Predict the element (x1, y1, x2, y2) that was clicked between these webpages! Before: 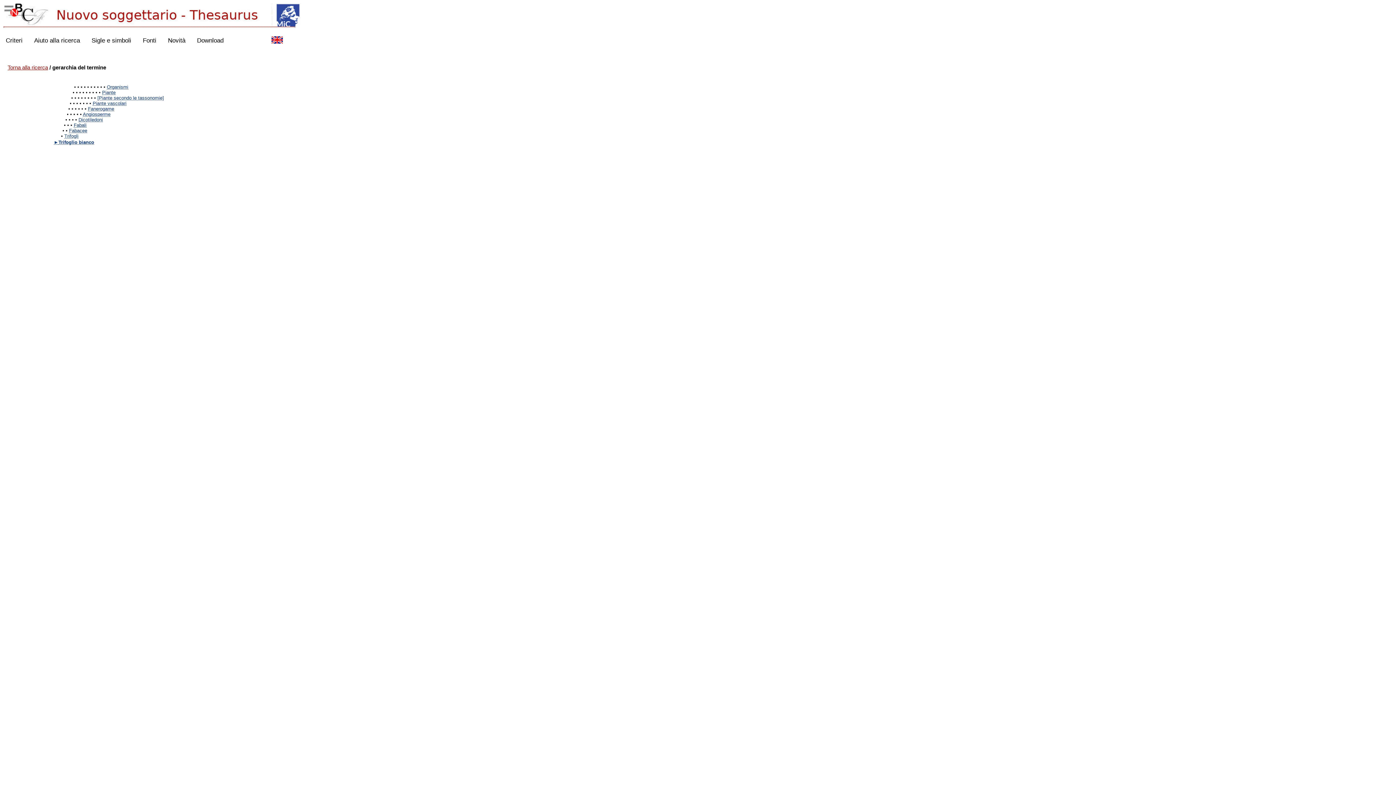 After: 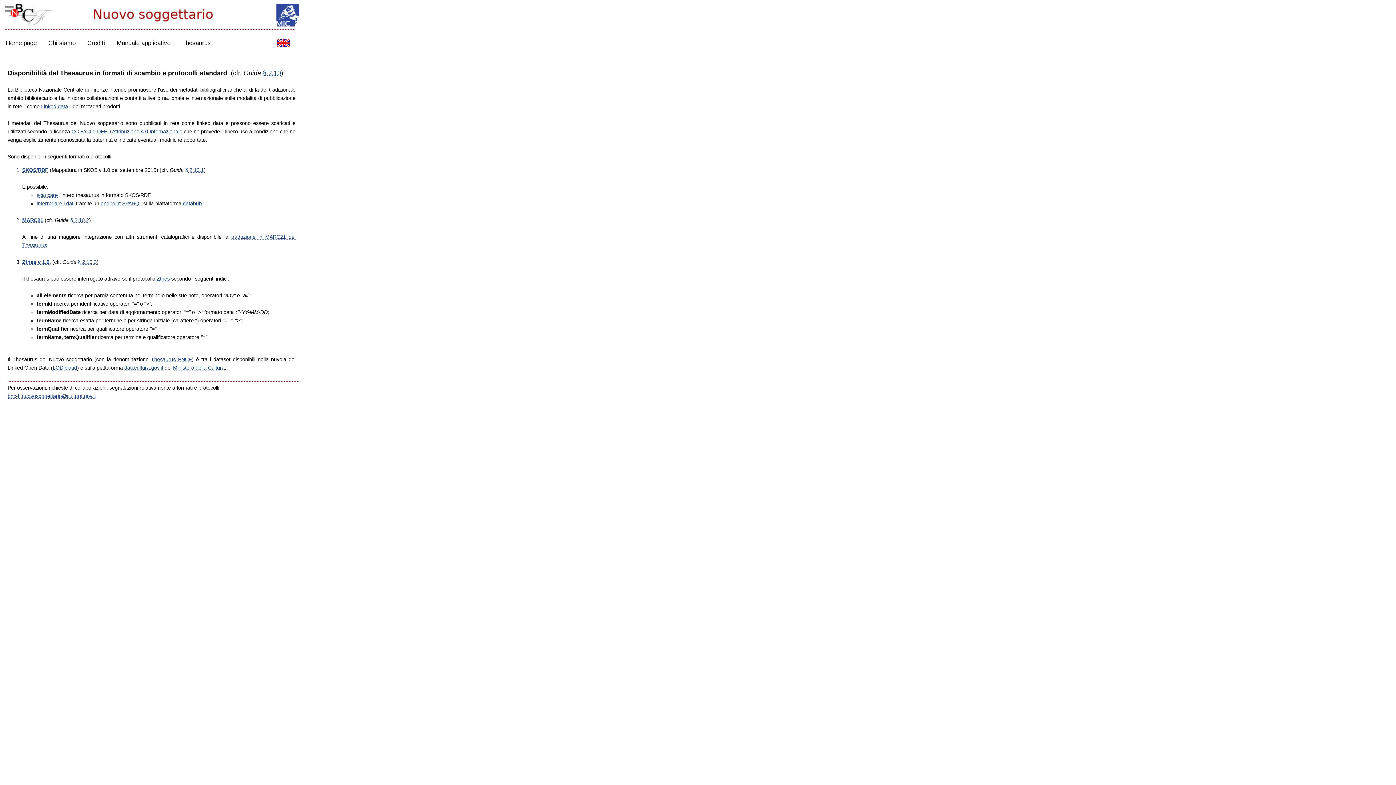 Action: label: Download bbox: (191, 29, 229, 52)